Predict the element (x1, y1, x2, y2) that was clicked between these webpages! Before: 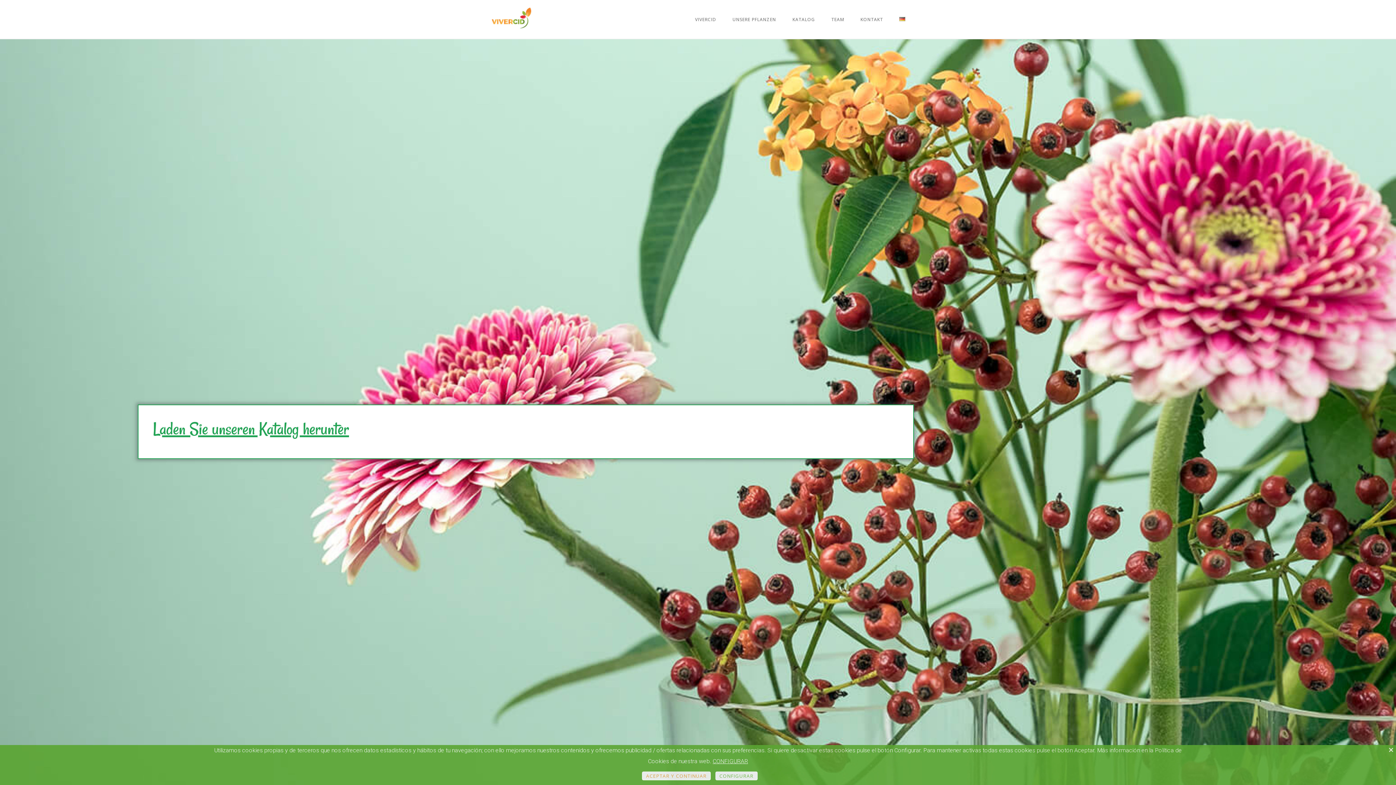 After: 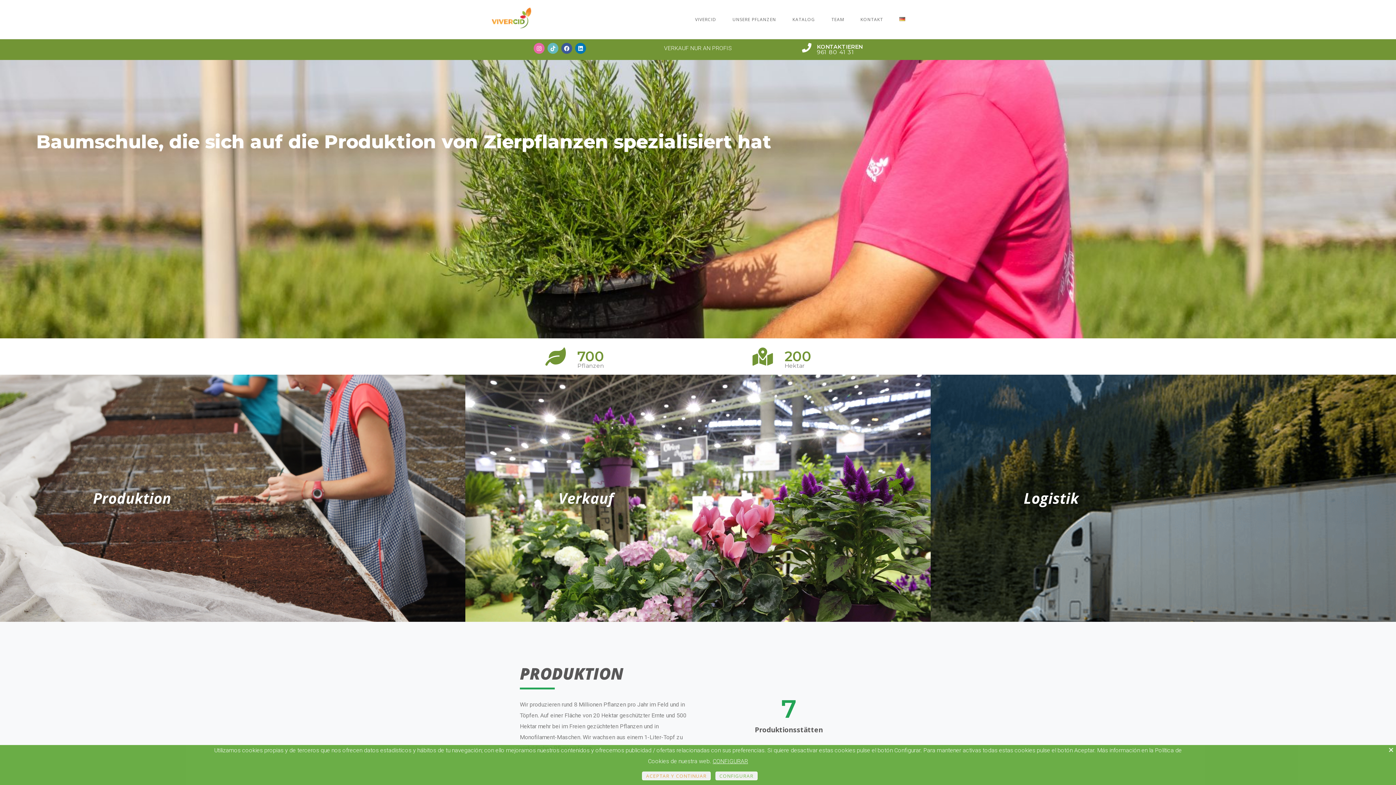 Action: label: Home bbox: (490, 7, 532, 31)